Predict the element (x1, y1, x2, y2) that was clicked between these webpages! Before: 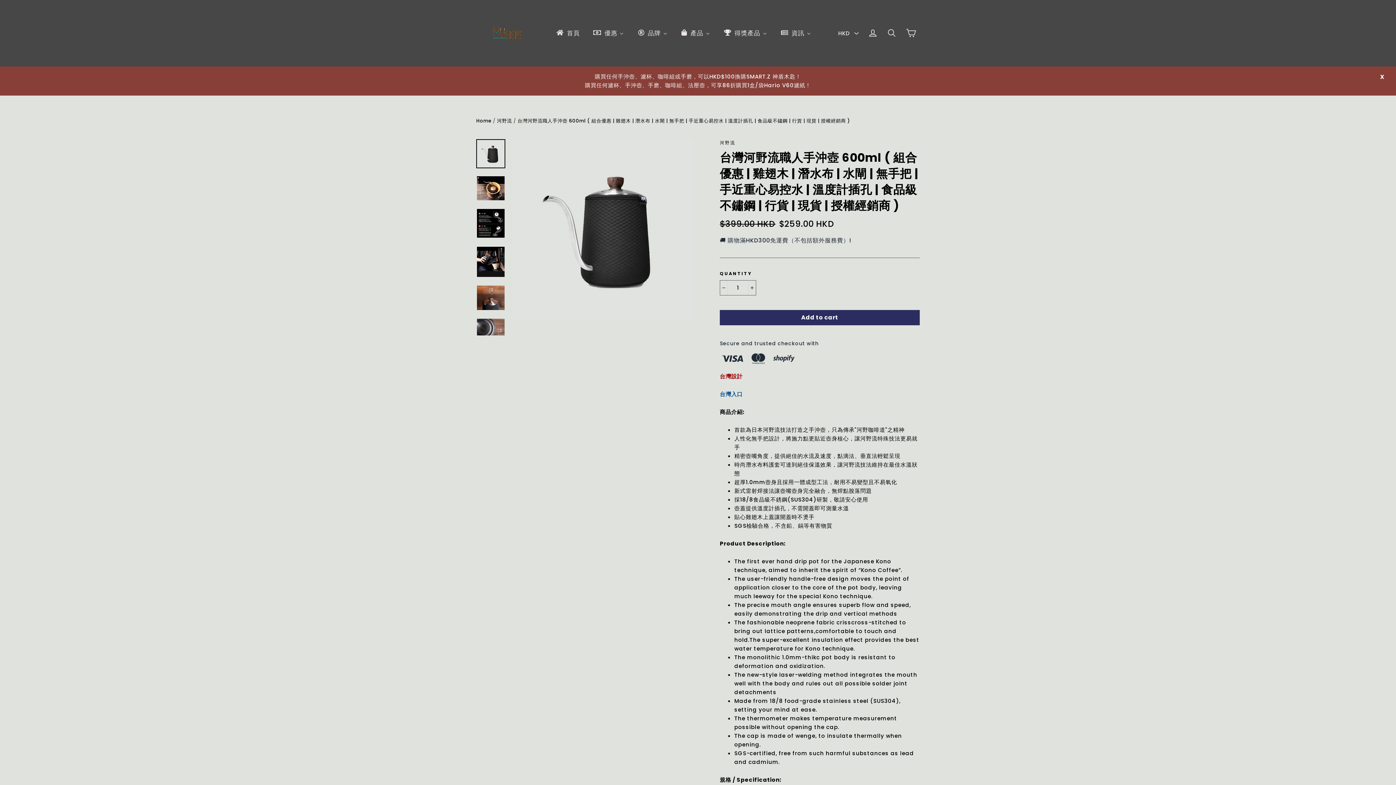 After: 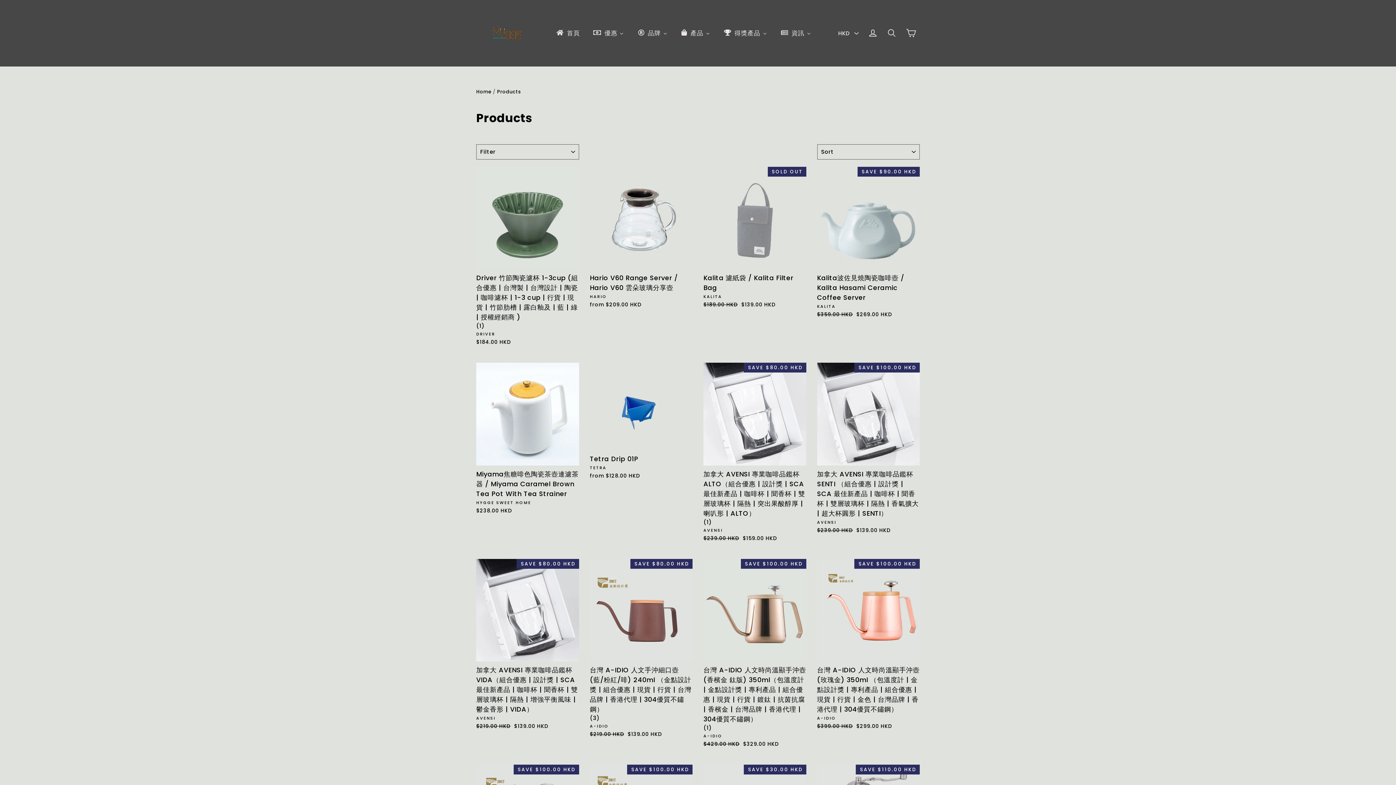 Action: bbox: (674, 22, 717, 43) label: 產品